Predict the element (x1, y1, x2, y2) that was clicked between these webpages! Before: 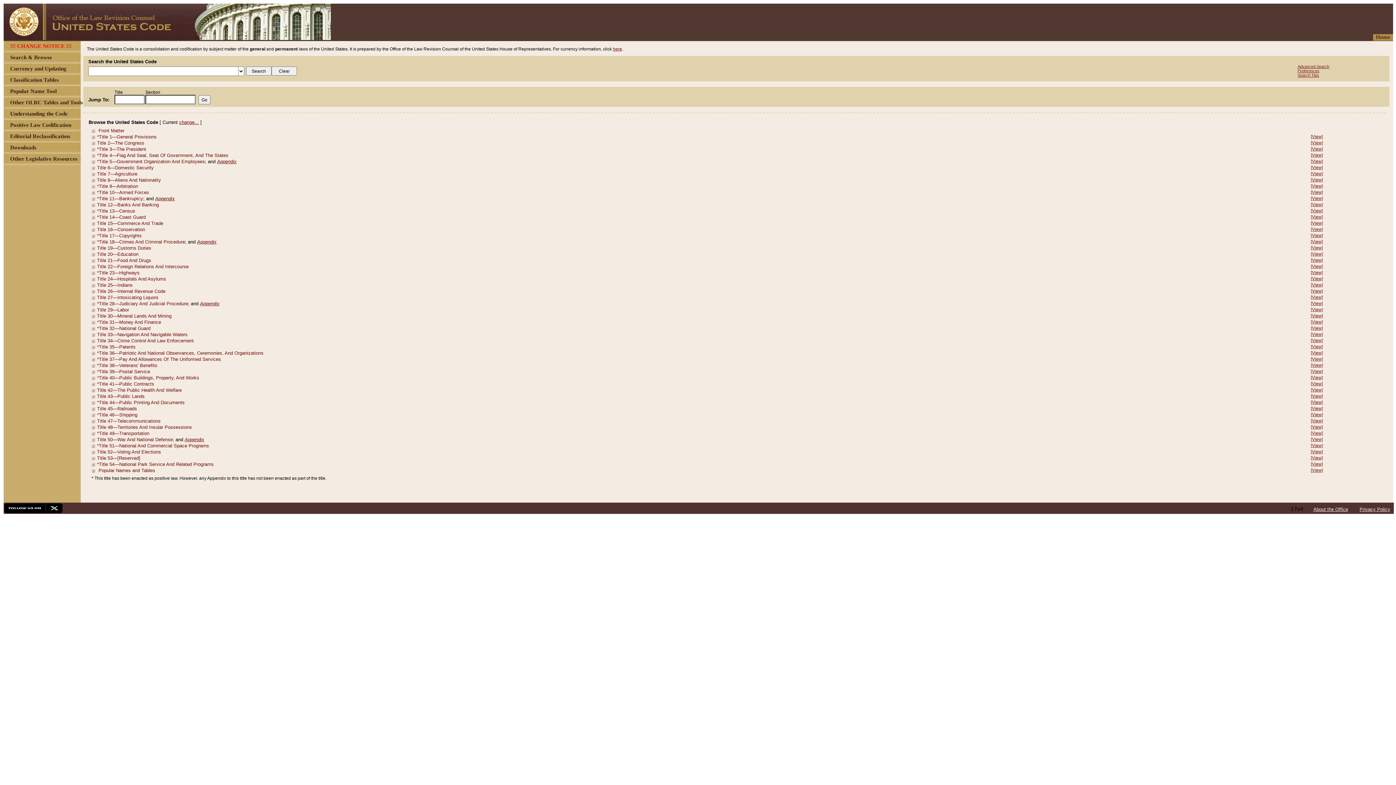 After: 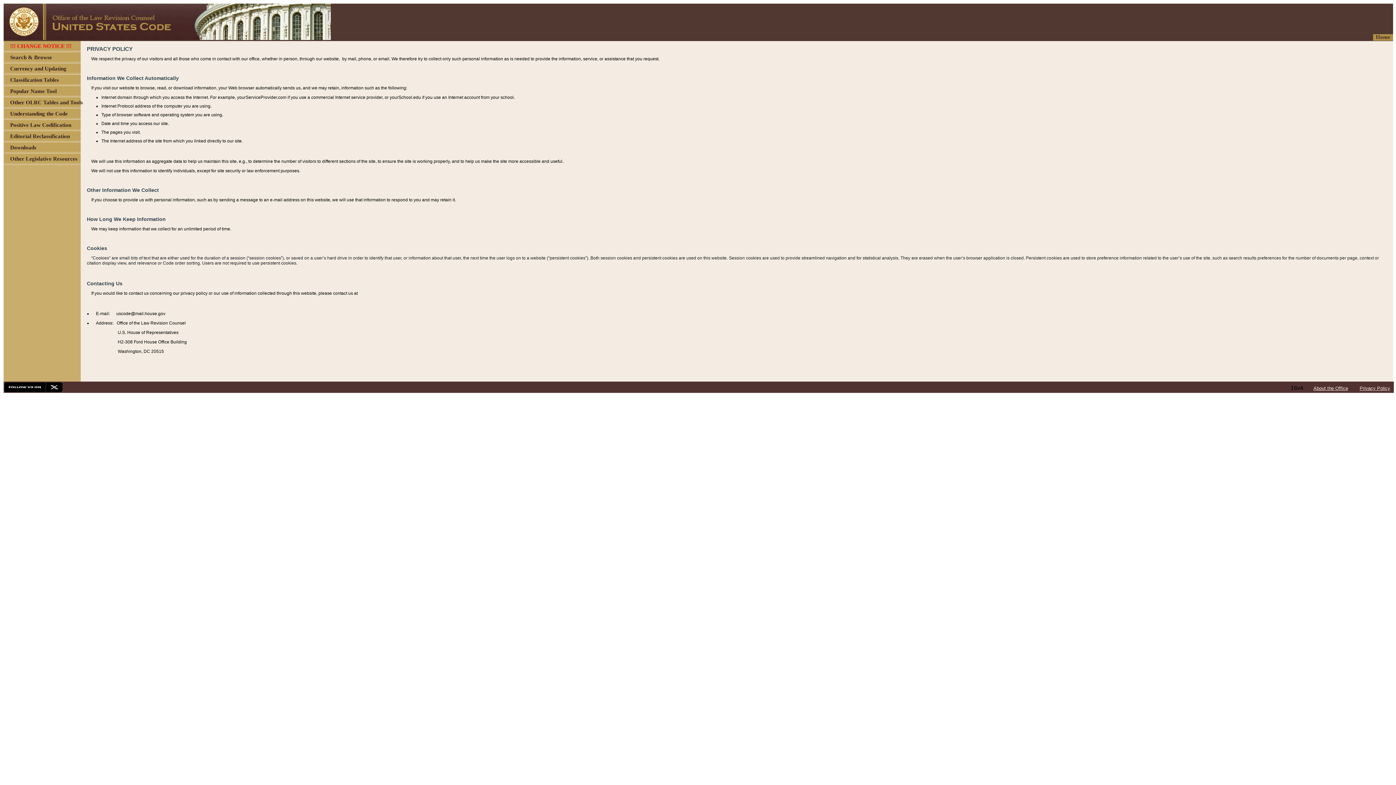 Action: bbox: (1360, 506, 1390, 512) label: Privacy Policy